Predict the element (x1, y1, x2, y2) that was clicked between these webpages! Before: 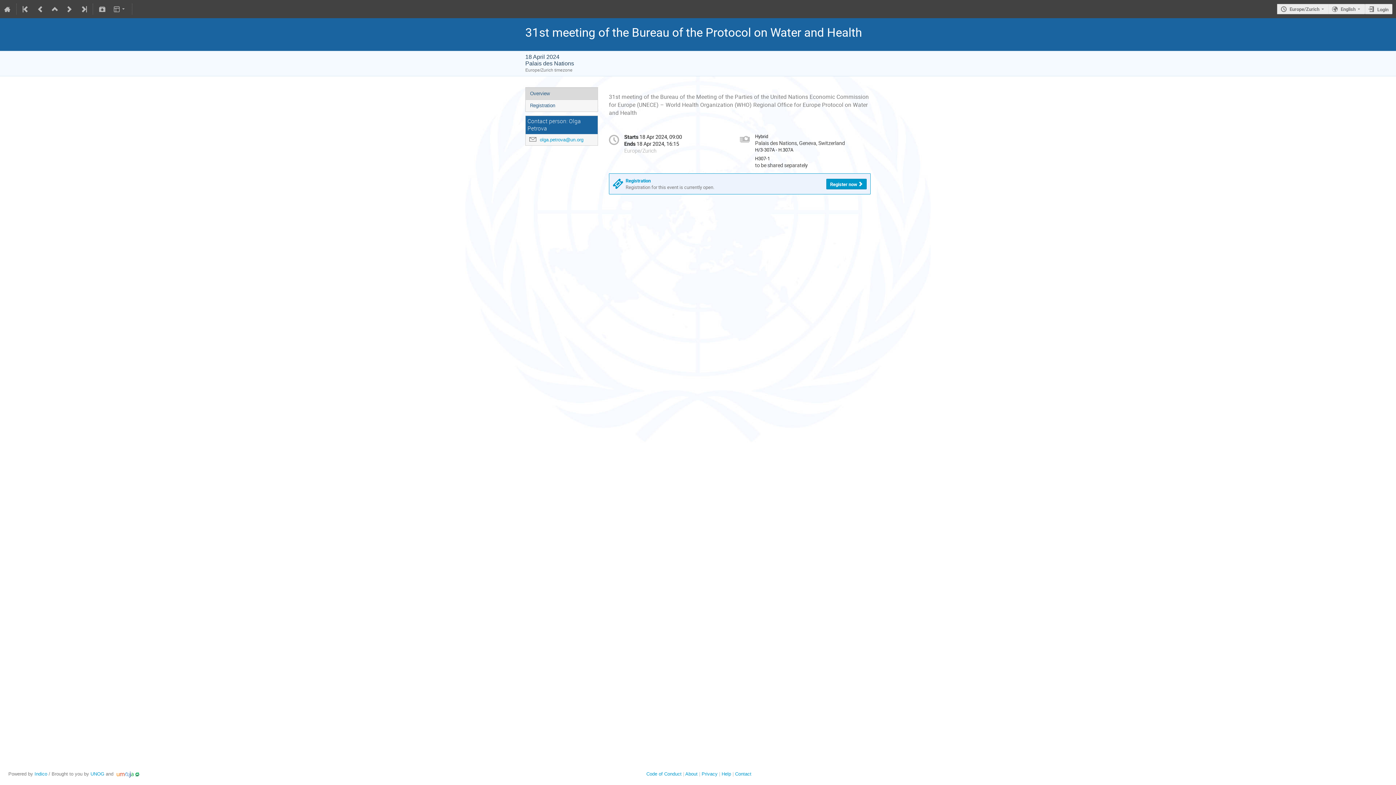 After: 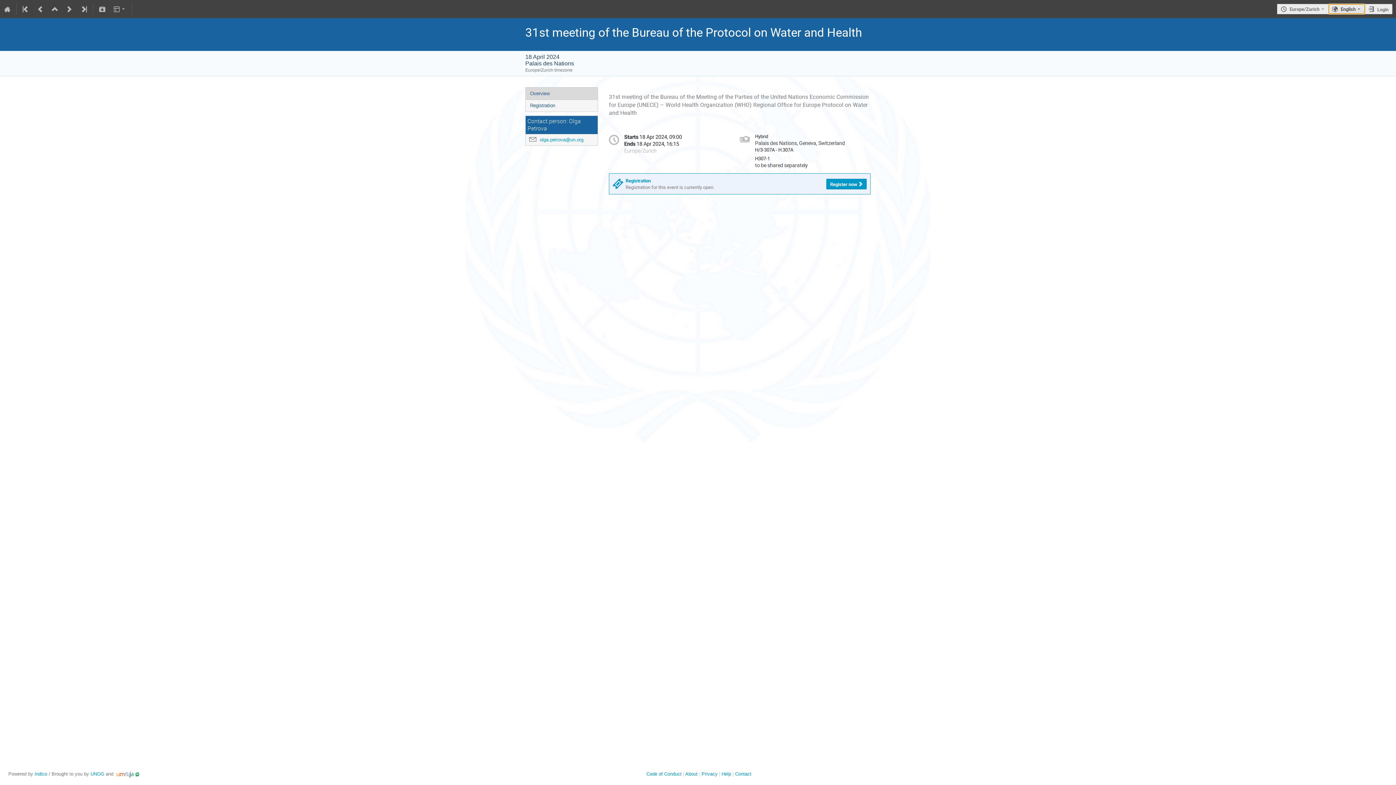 Action: label: The current language is English. Use a different language. bbox: (1328, 3, 1365, 14)